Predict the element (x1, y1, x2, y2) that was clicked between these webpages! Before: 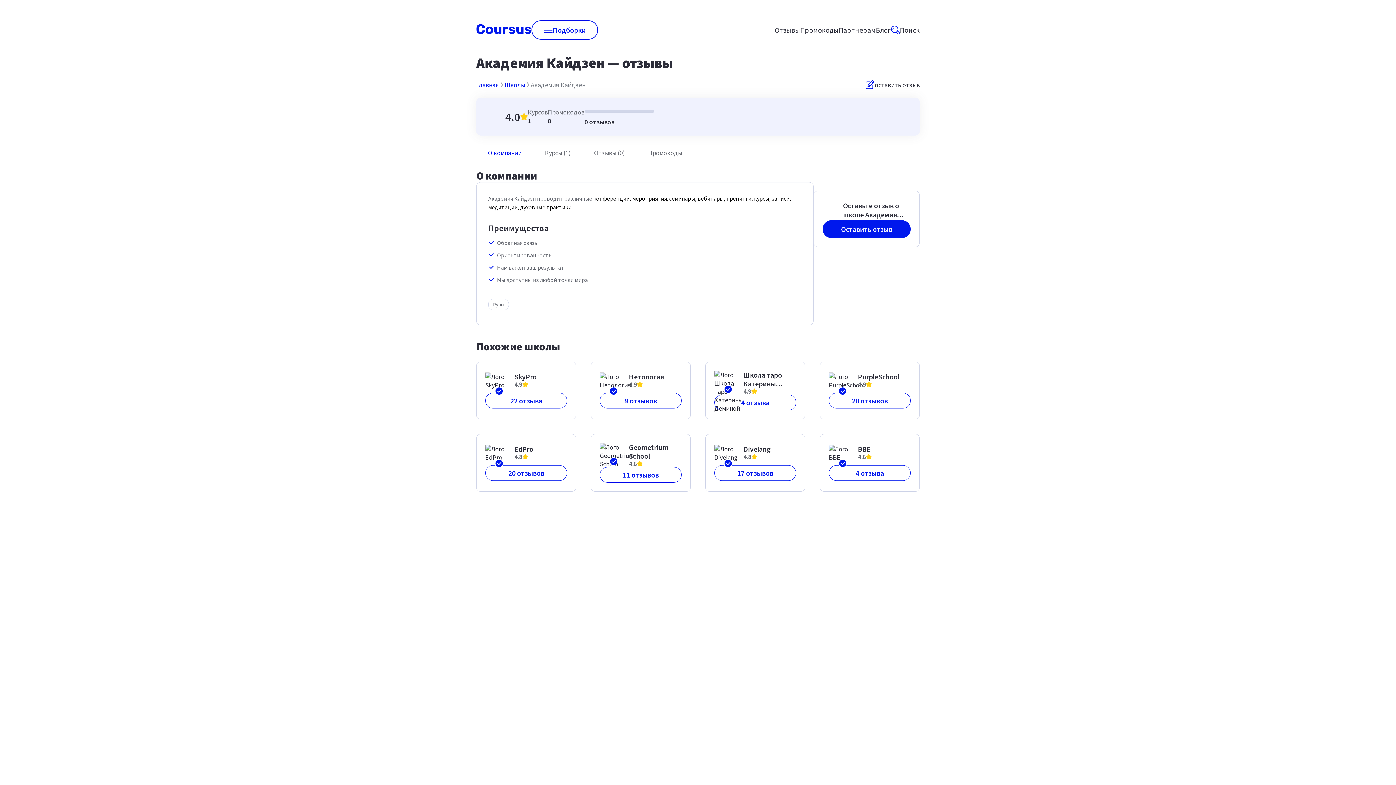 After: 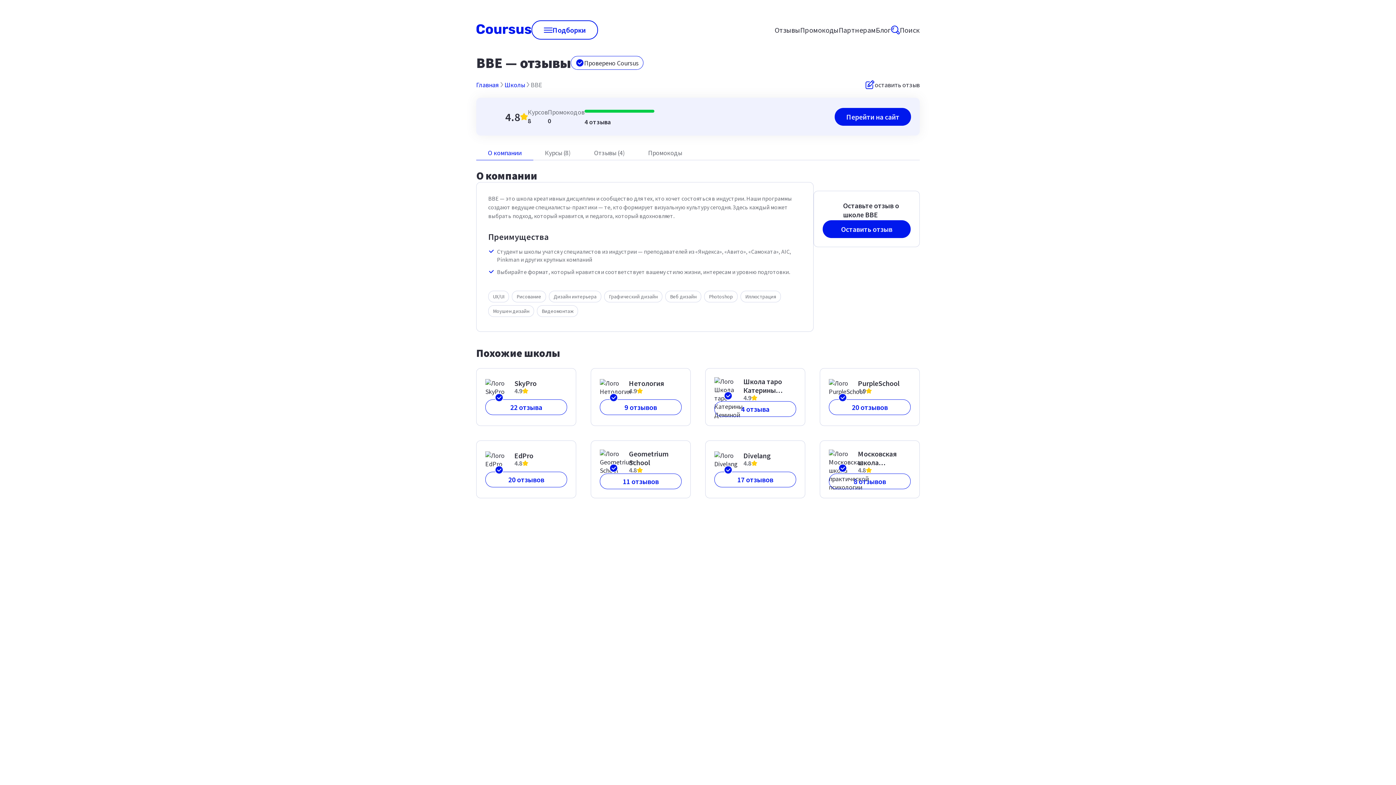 Action: bbox: (829, 465, 910, 481) label: 4 отзыва